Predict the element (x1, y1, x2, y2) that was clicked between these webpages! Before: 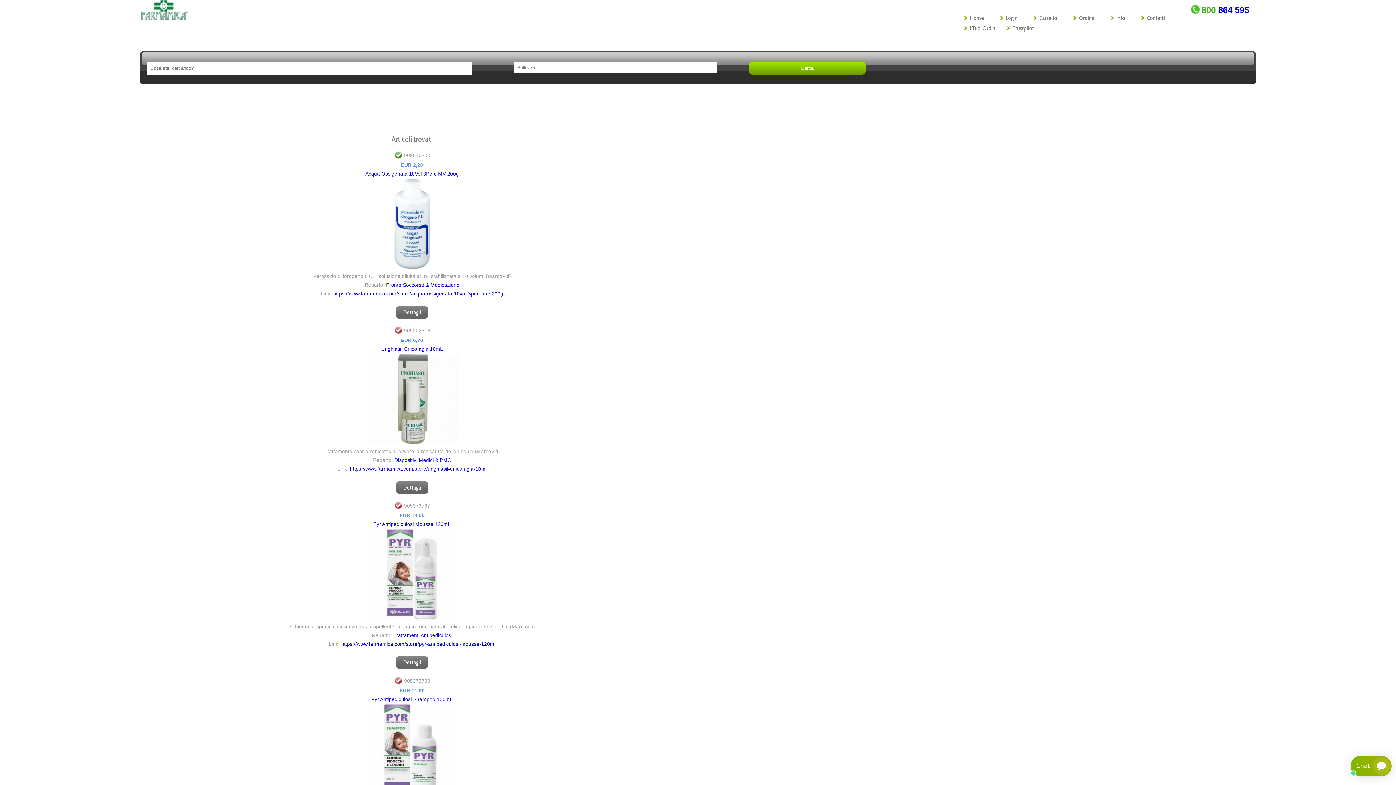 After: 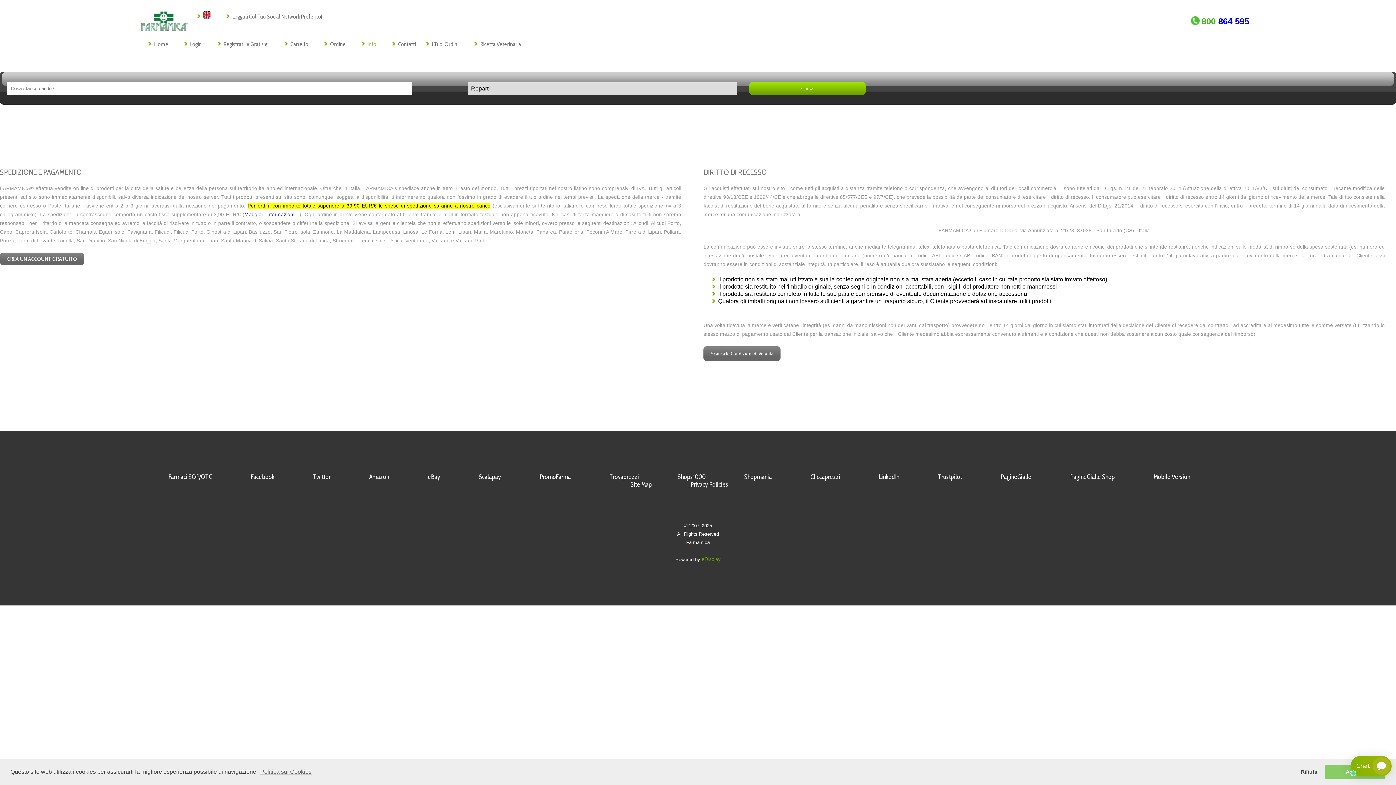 Action: label: Info bbox: (1116, 14, 1125, 21)